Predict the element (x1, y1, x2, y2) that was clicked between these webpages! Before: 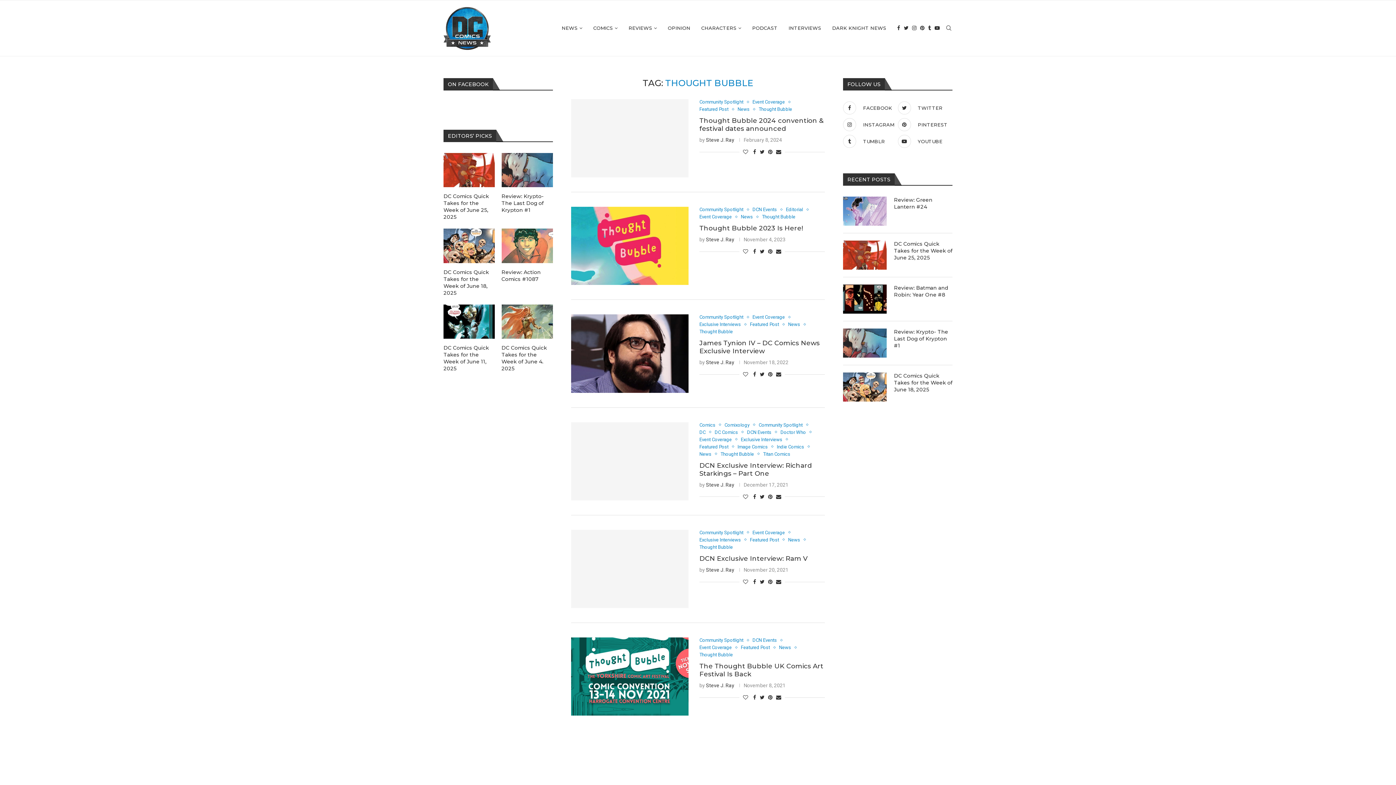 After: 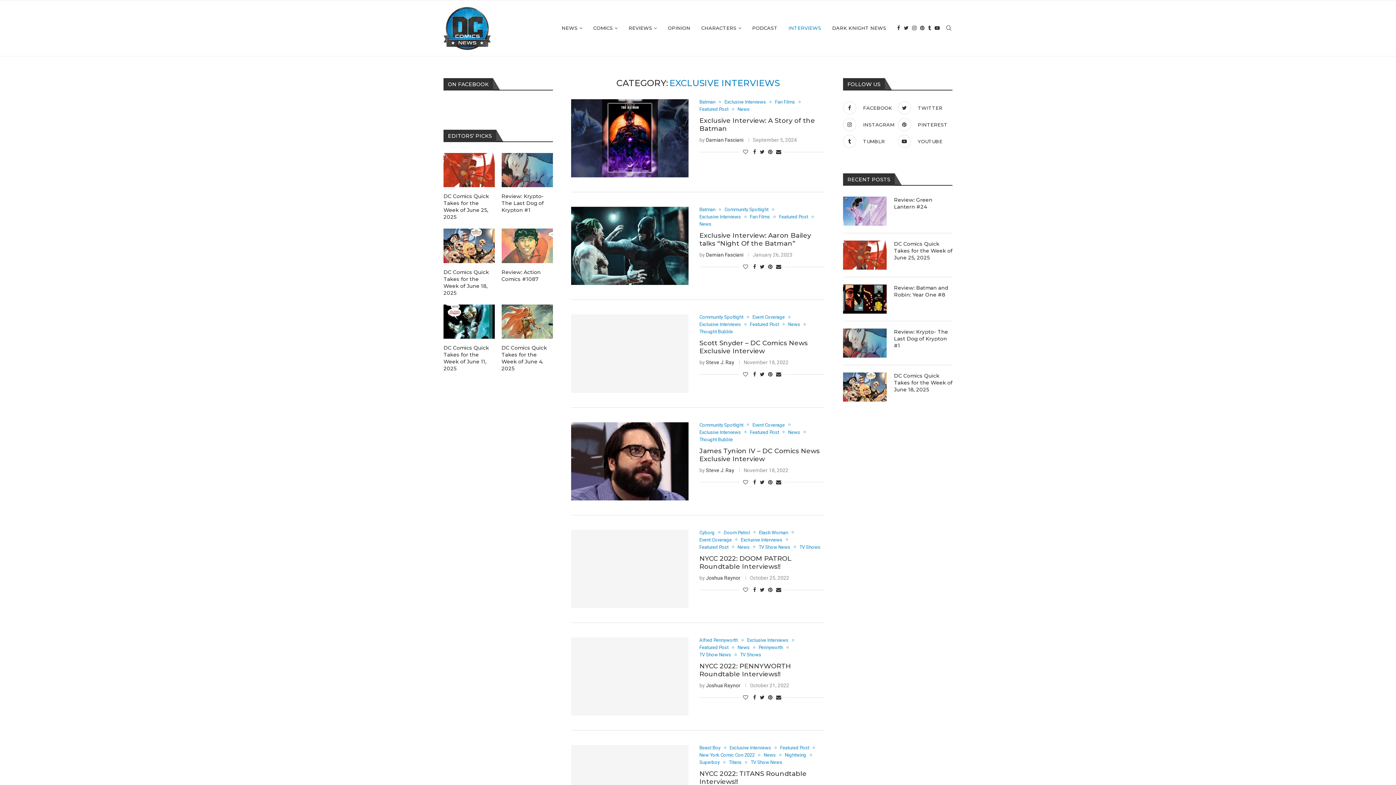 Action: label: INTERVIEWS bbox: (788, 0, 821, 56)